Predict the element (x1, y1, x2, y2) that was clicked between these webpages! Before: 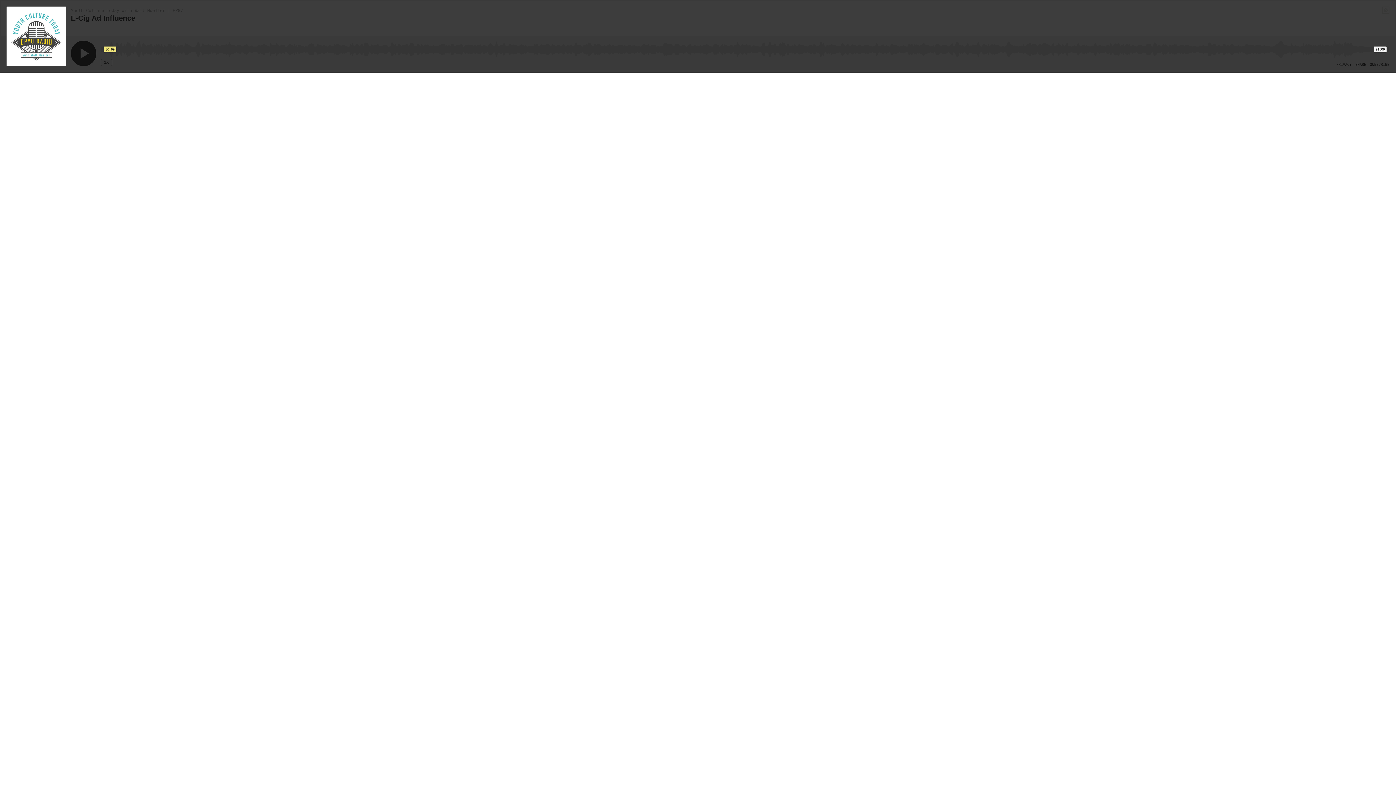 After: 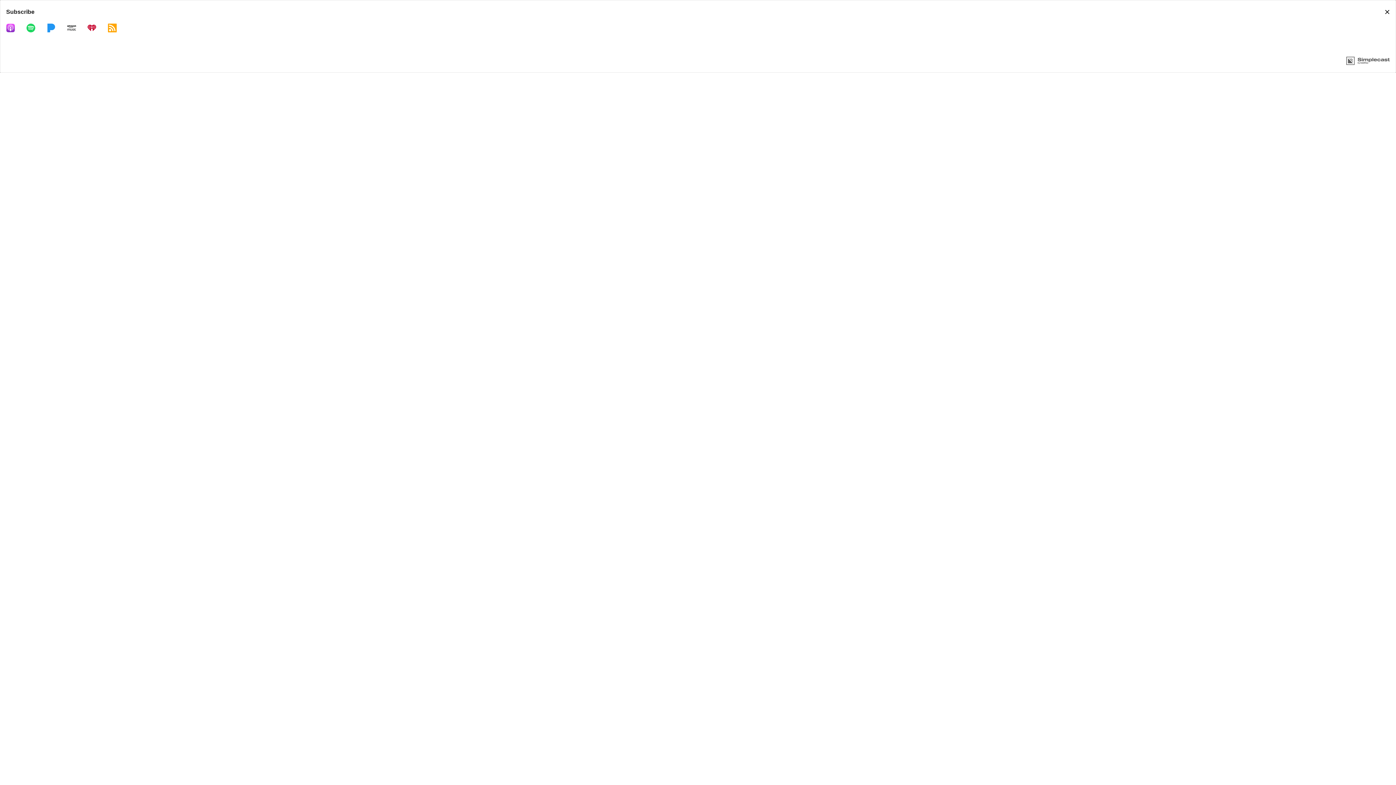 Action: label: Open Subscribe bbox: (1370, 62, 1389, 66)